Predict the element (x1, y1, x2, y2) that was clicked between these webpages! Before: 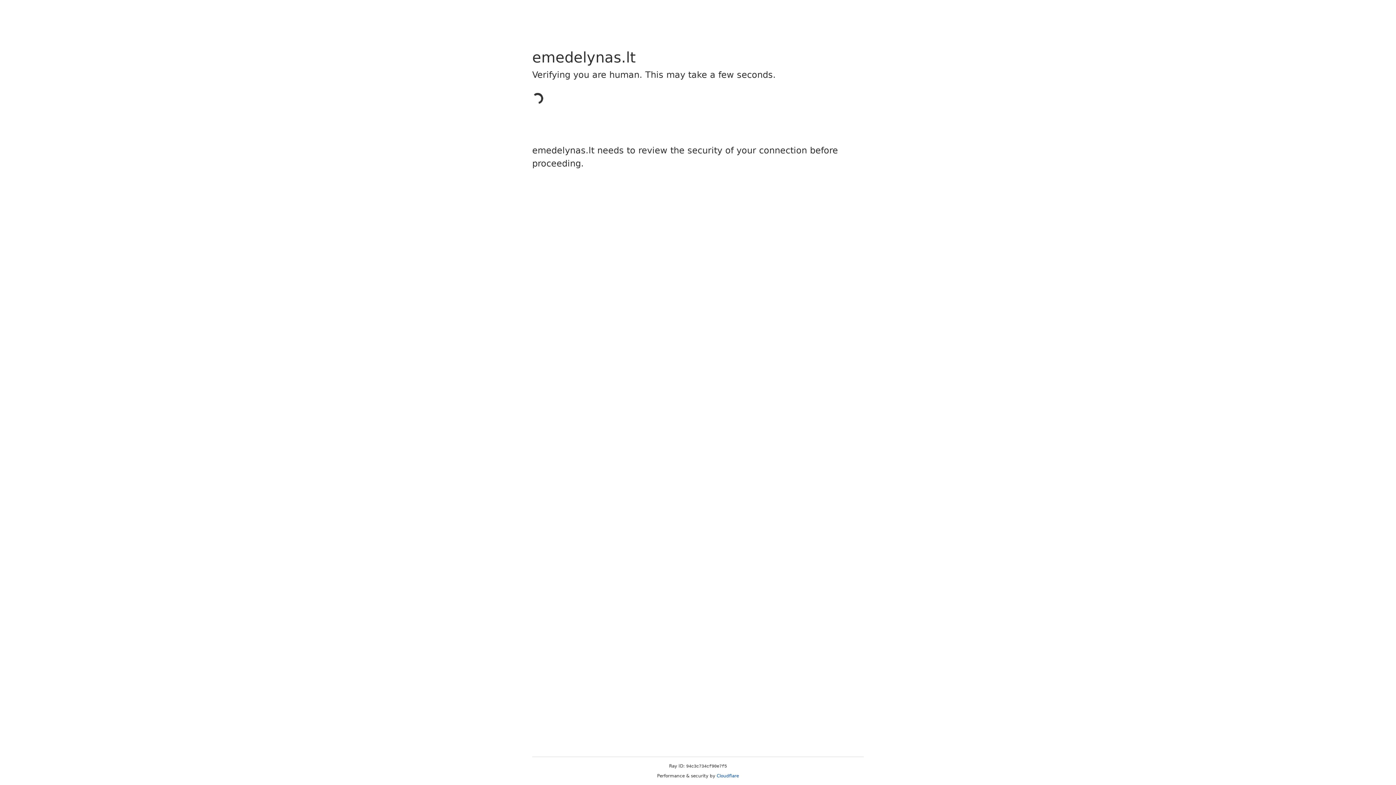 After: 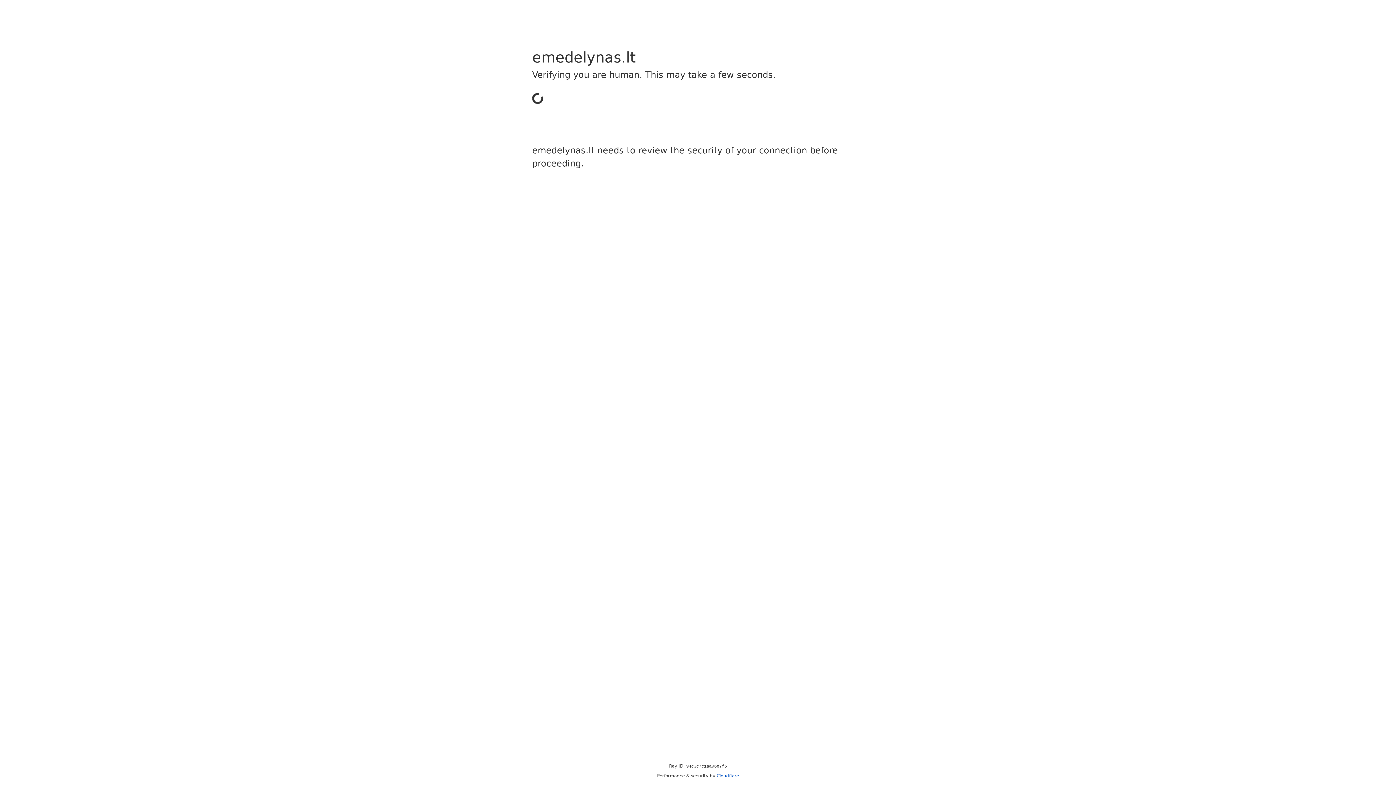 Action: bbox: (716, 773, 739, 778) label: Cloudflare